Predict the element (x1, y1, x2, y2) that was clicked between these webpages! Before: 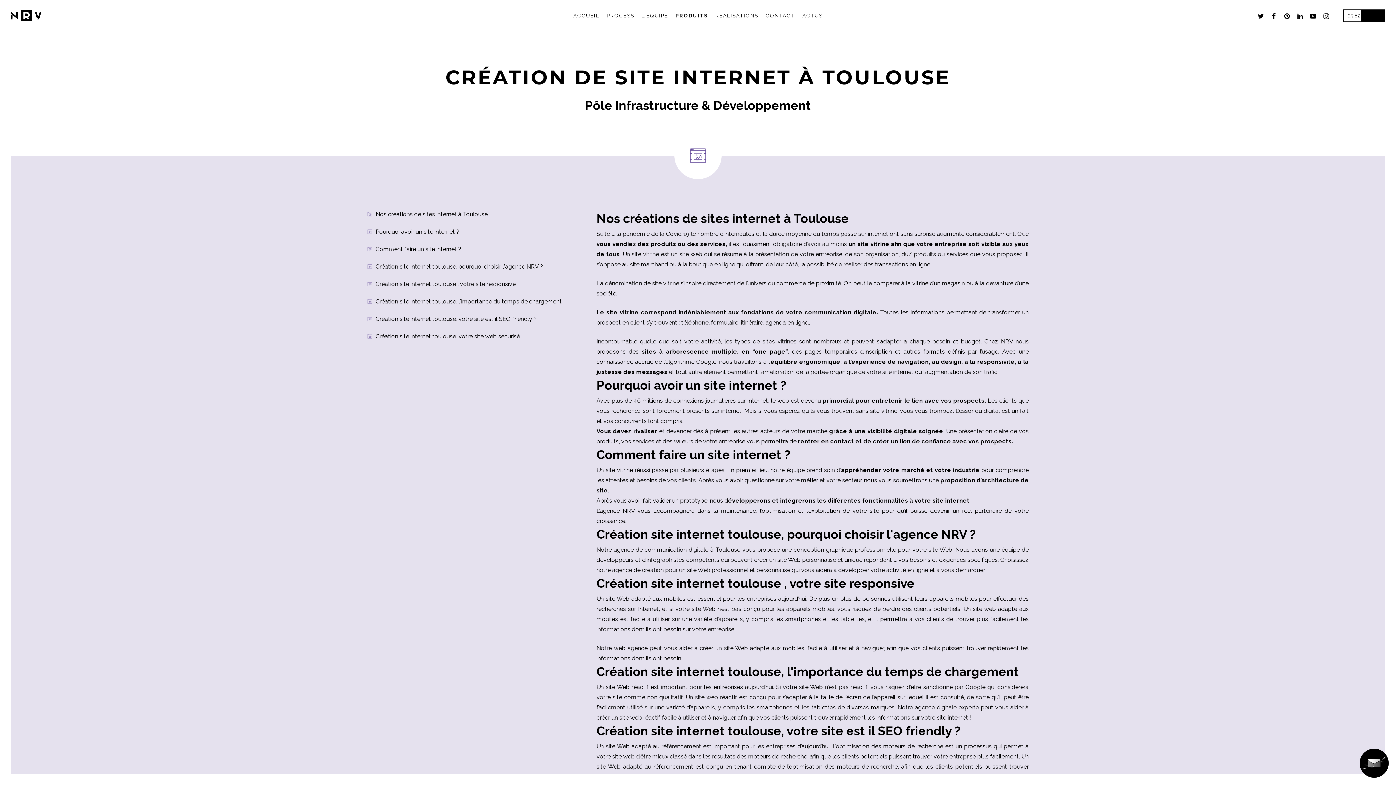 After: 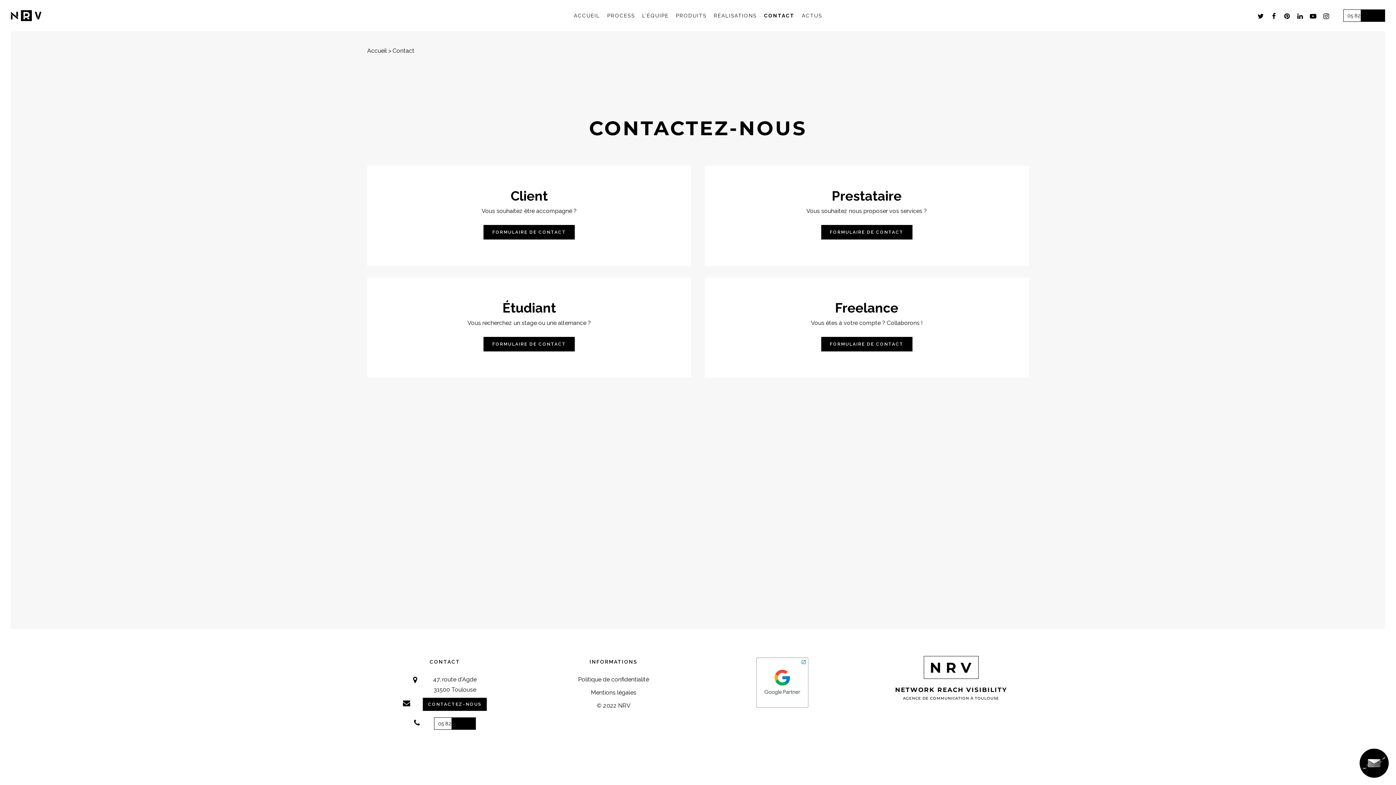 Action: label: CONTACT bbox: (762, 12, 798, 19)